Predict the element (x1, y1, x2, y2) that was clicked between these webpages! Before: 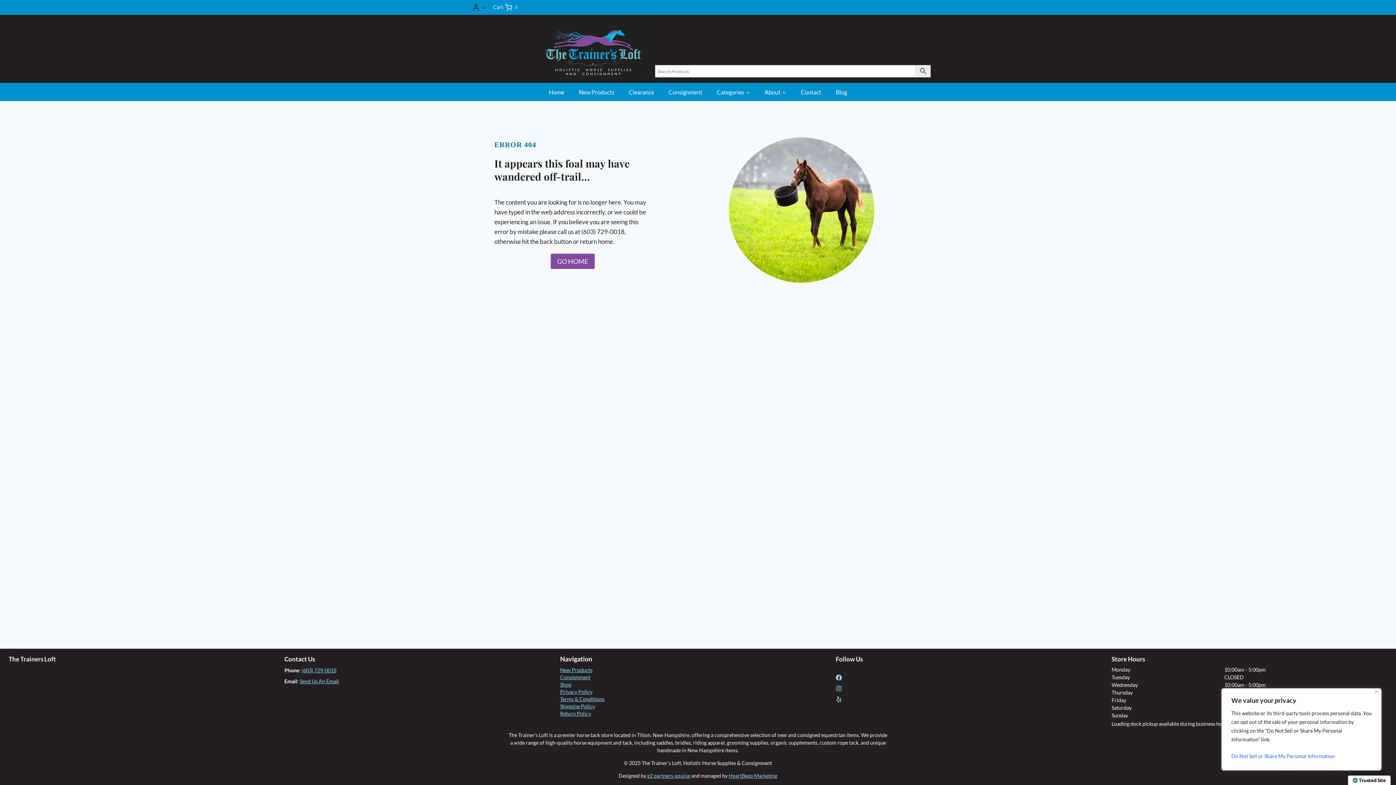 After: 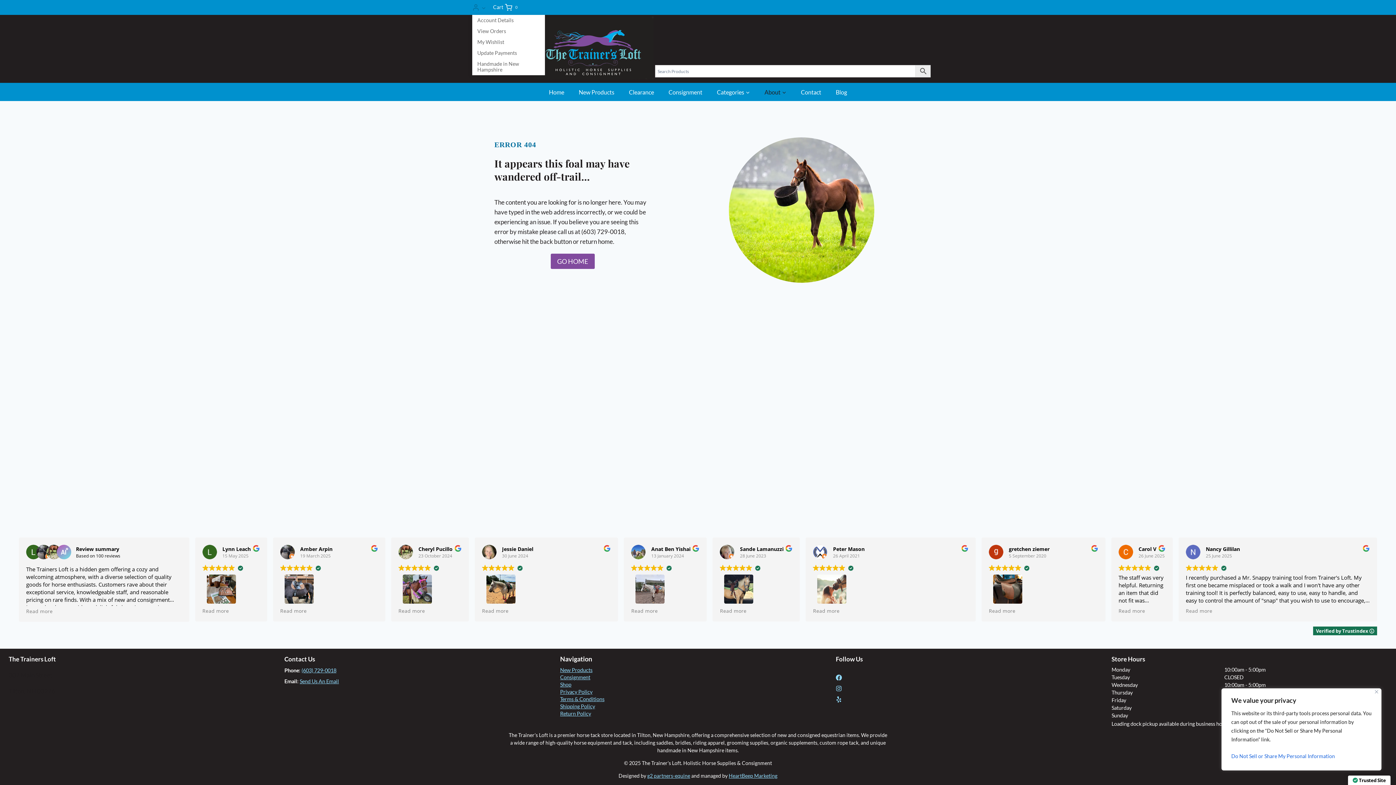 Action: label: Login bbox: (472, 0, 485, 14)